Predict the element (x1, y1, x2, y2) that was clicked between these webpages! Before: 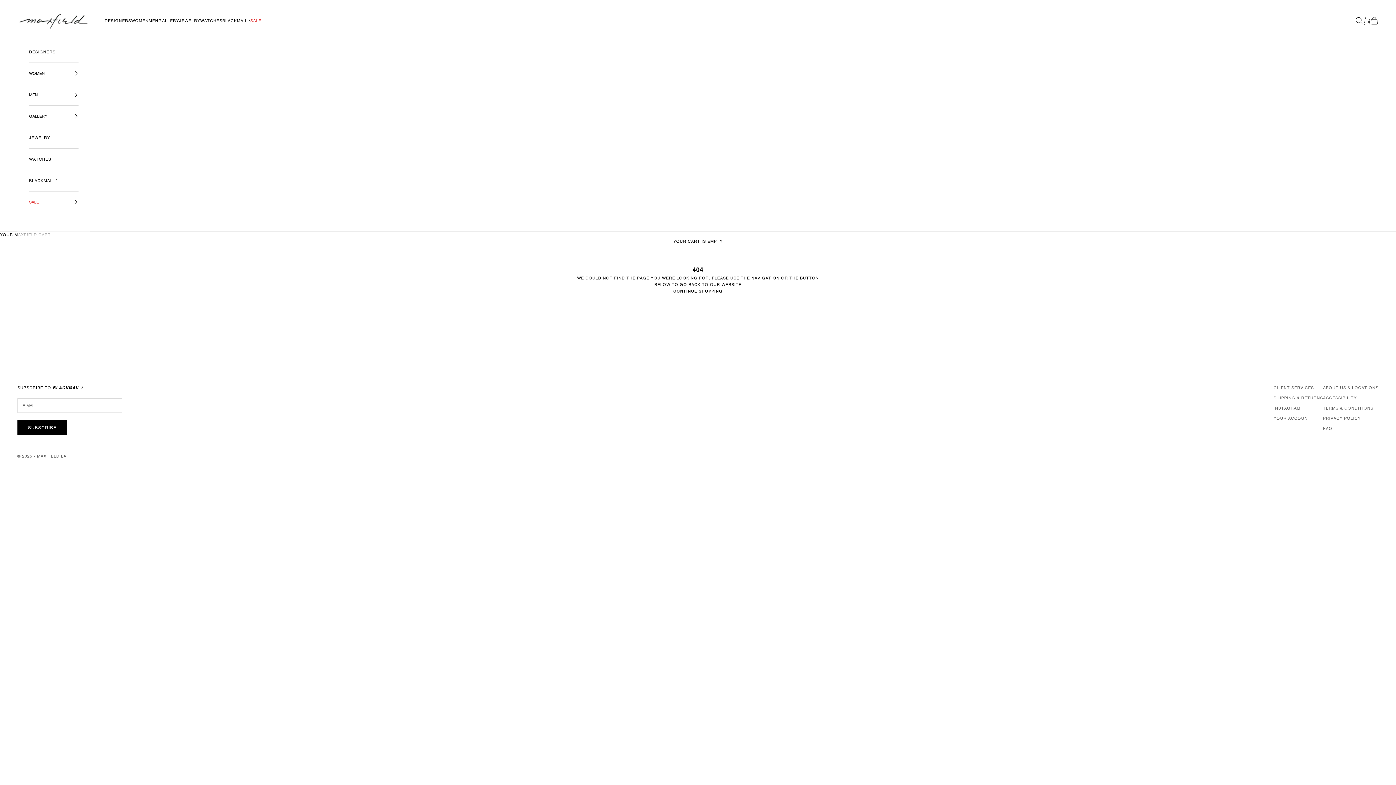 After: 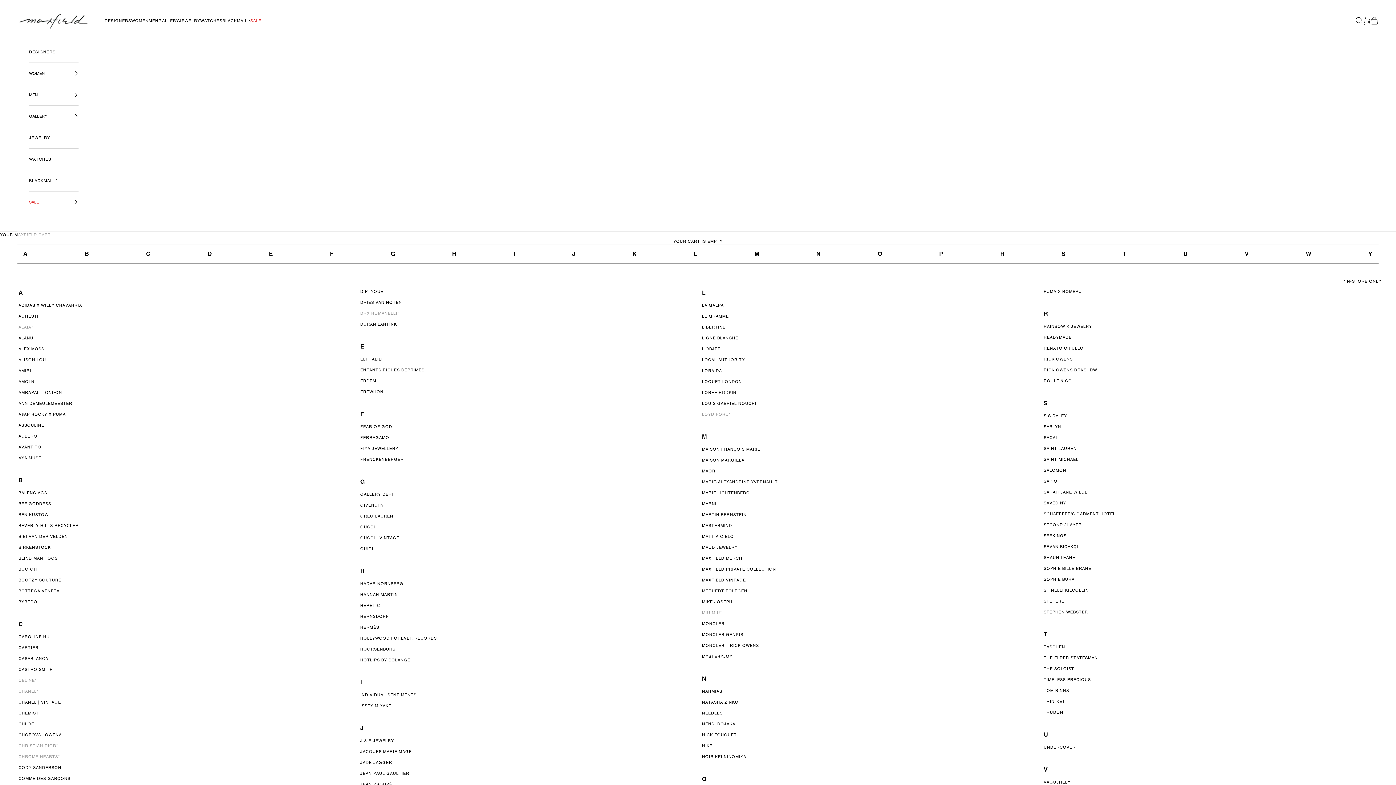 Action: bbox: (104, 17, 131, 24) label: DESIGNERS